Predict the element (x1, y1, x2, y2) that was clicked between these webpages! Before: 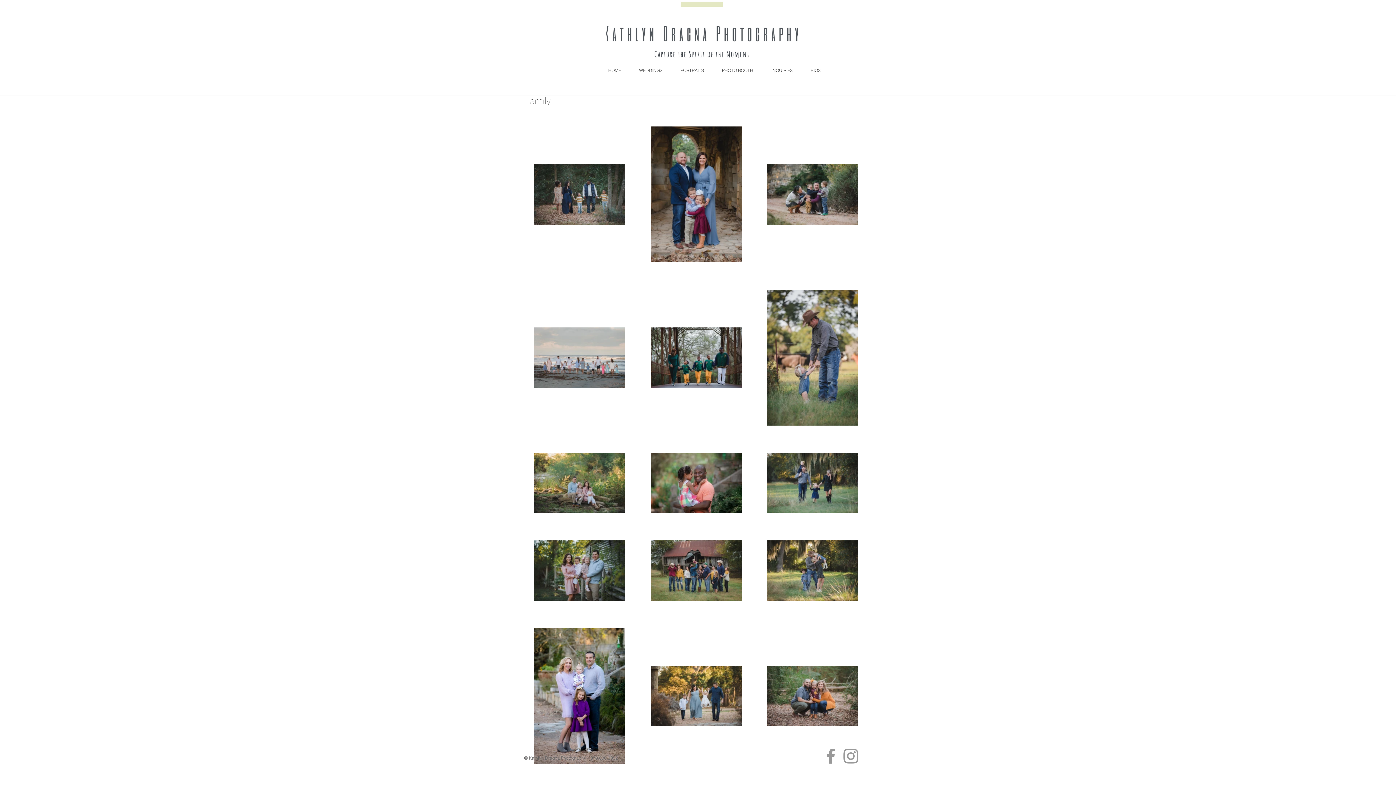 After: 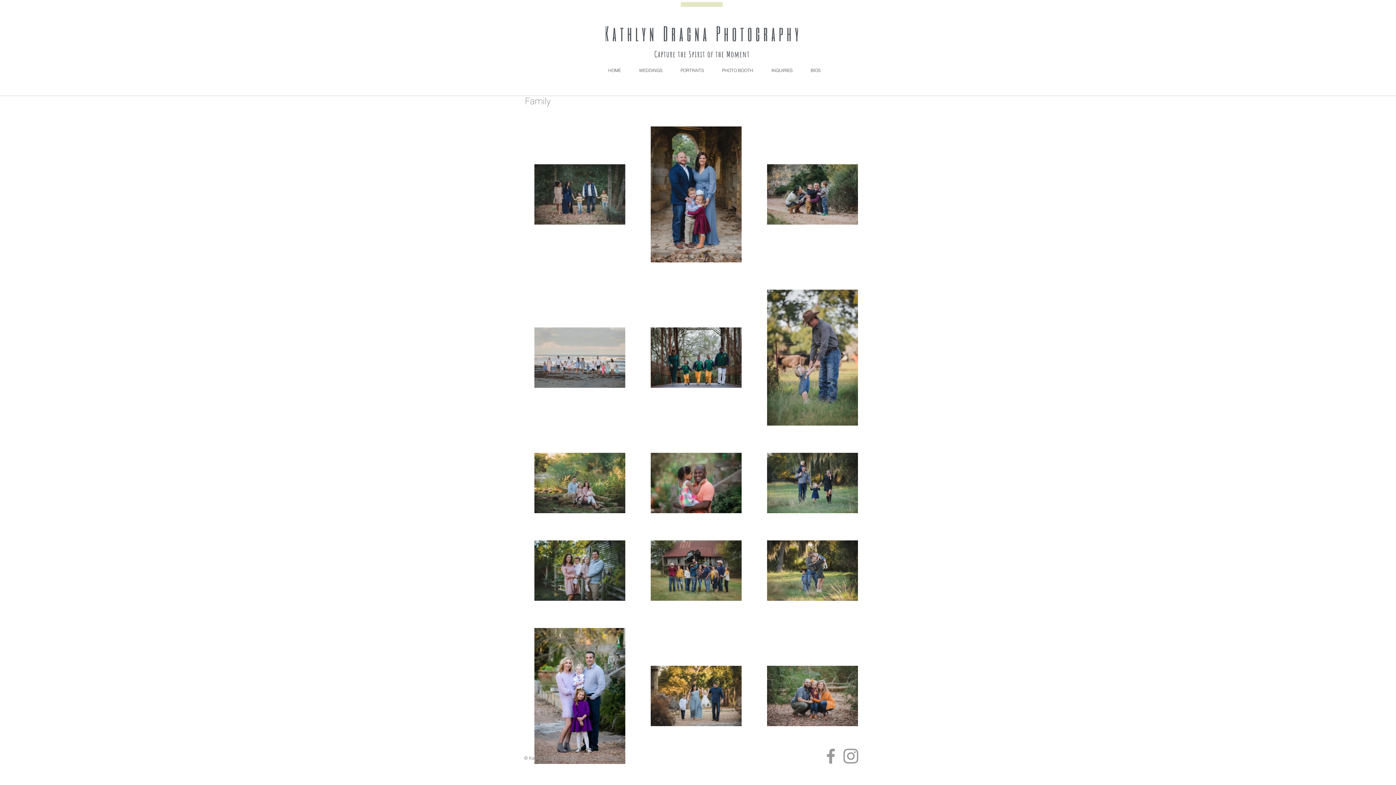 Action: label: Grey Facebook Icon bbox: (821, 746, 841, 766)